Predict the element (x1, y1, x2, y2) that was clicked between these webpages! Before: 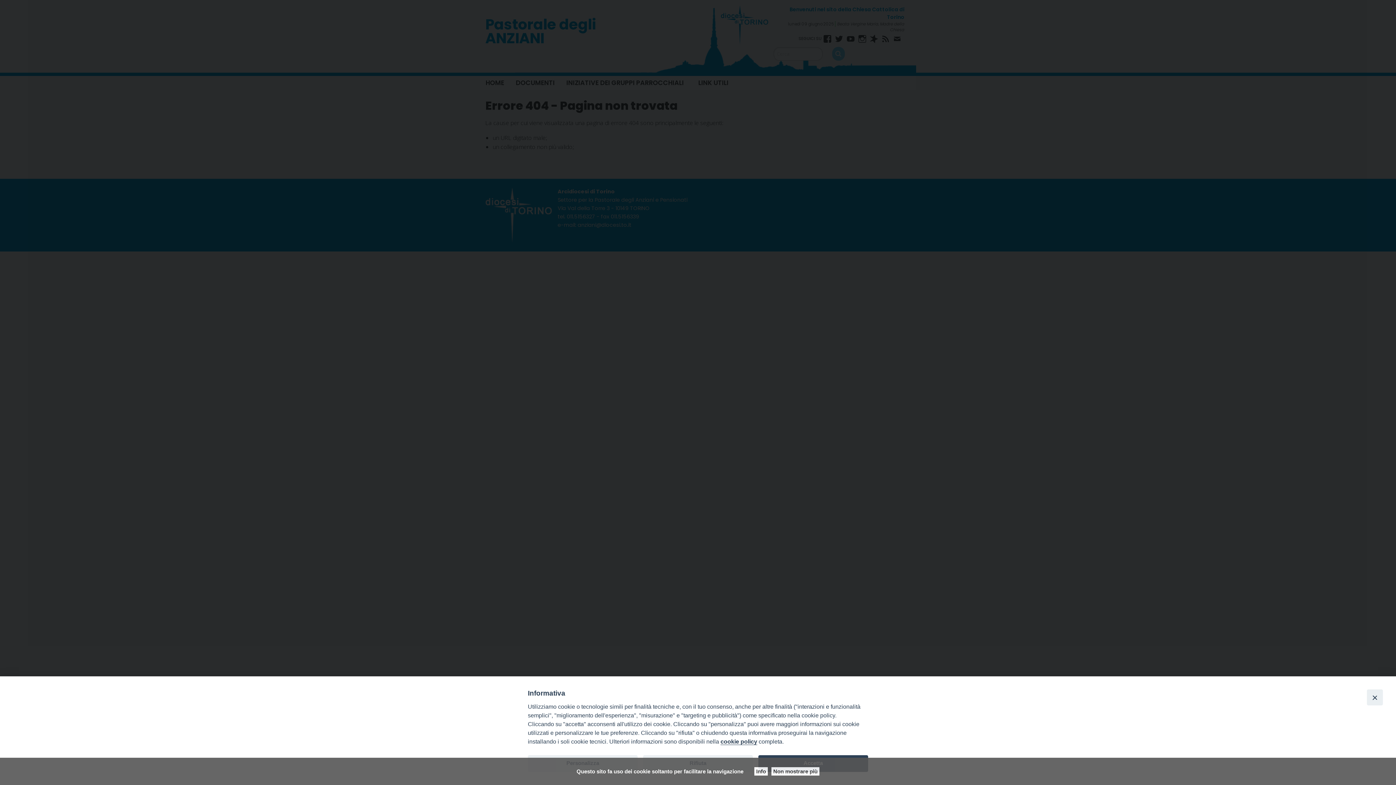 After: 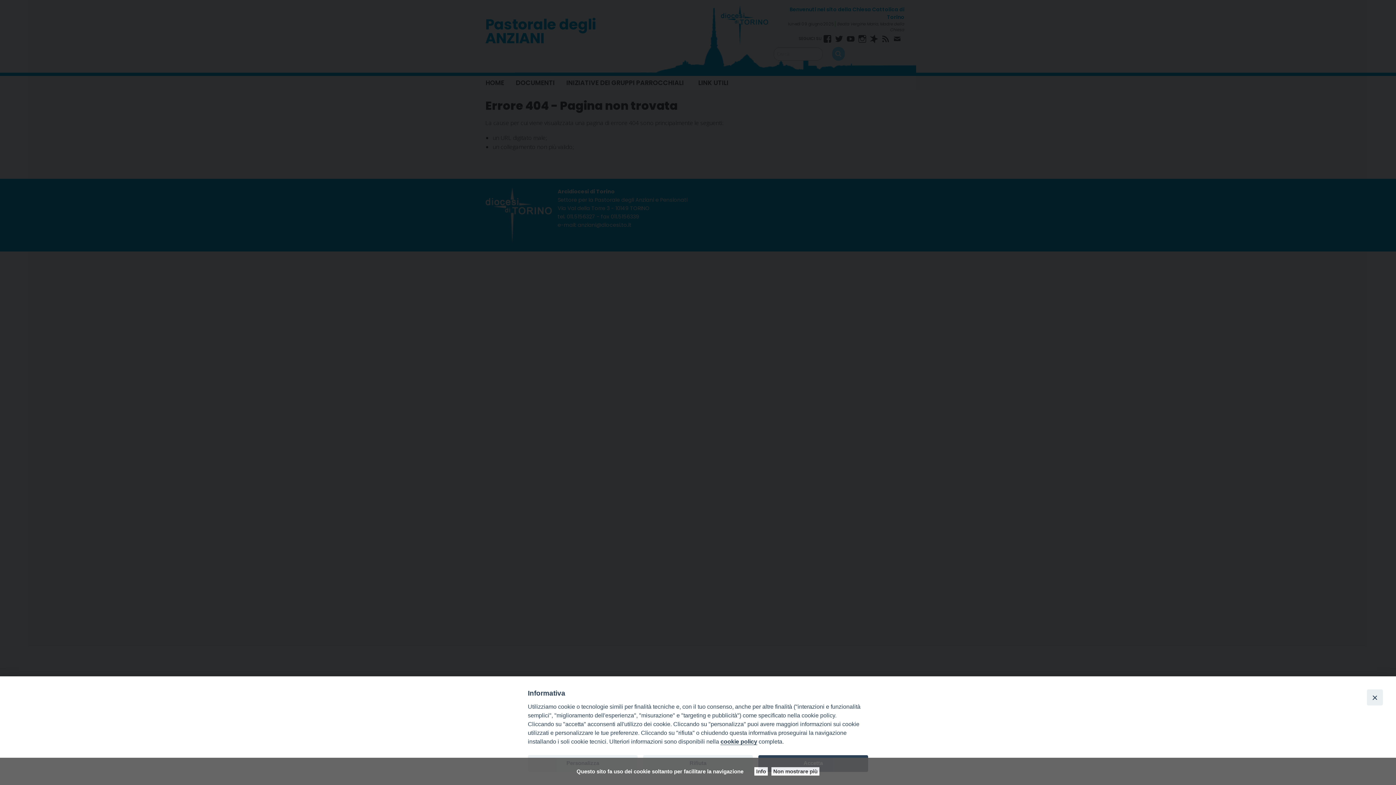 Action: bbox: (720, 738, 757, 745) label: cookie policy